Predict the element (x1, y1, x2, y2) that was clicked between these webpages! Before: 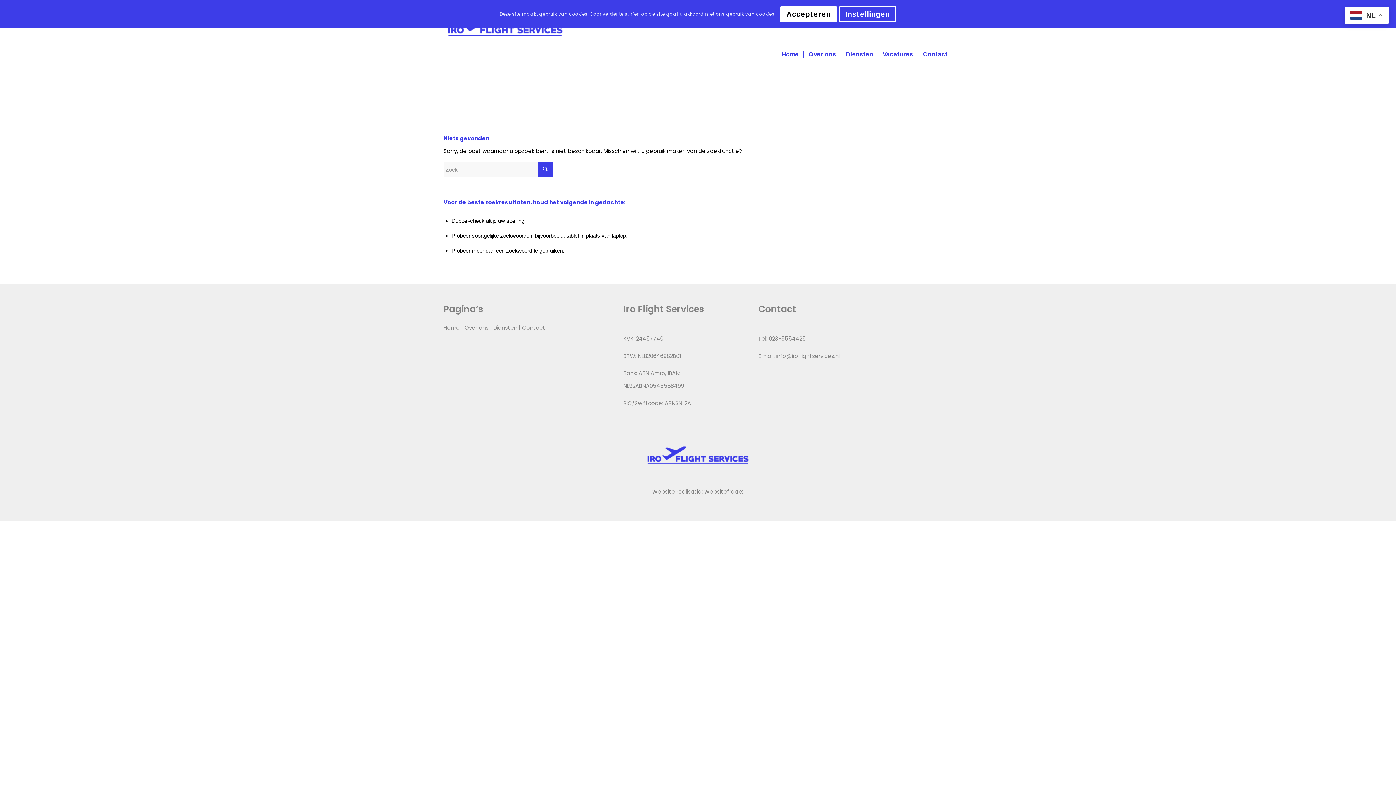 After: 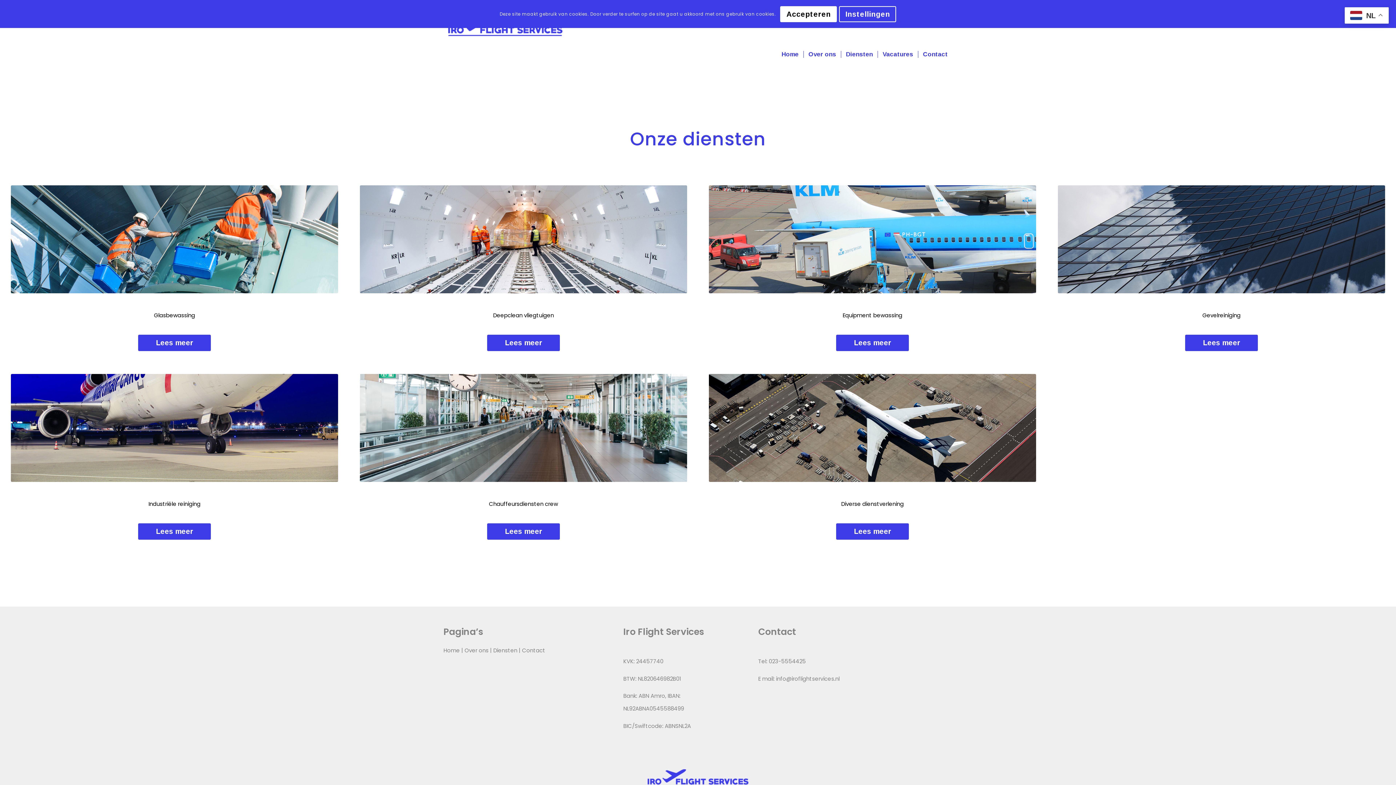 Action: bbox: (841, 0, 877, 109) label: Diensten